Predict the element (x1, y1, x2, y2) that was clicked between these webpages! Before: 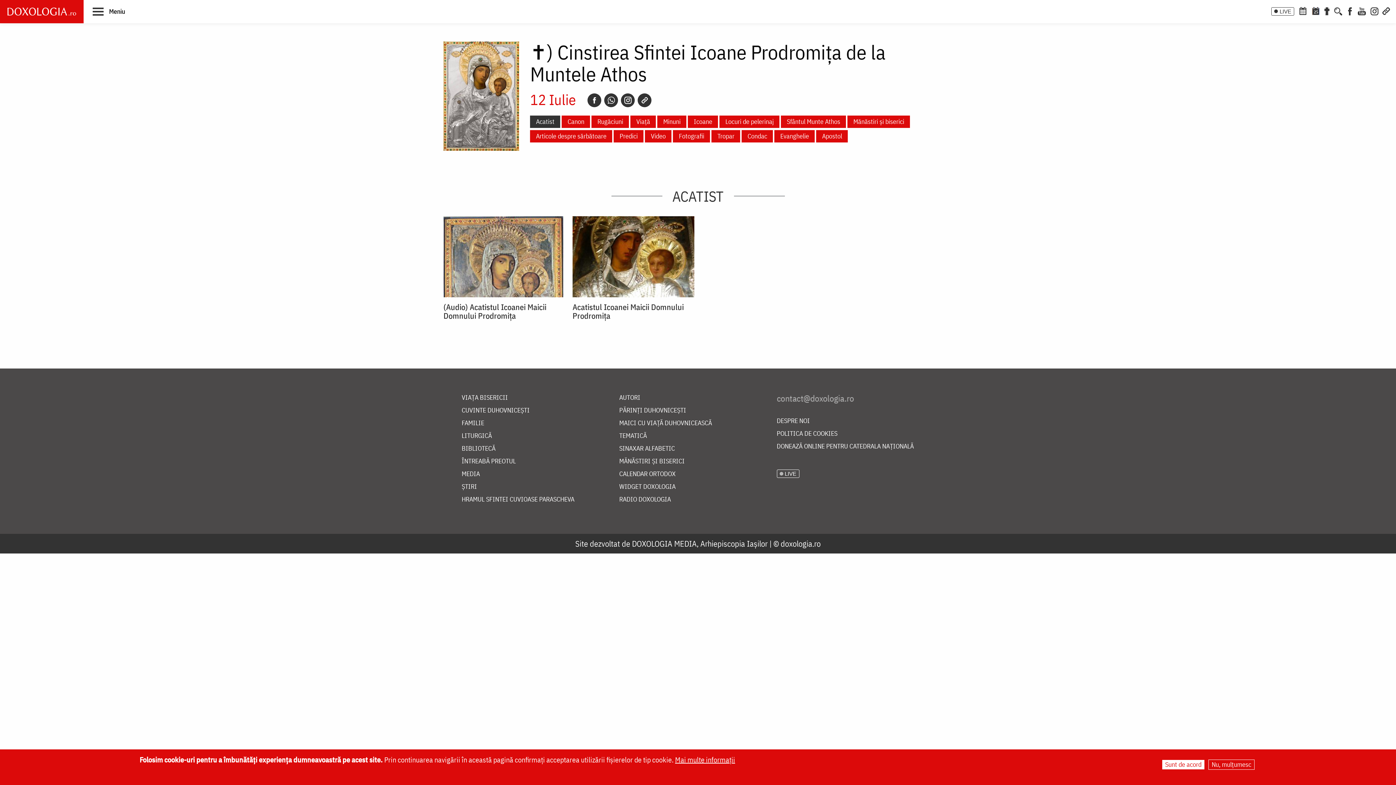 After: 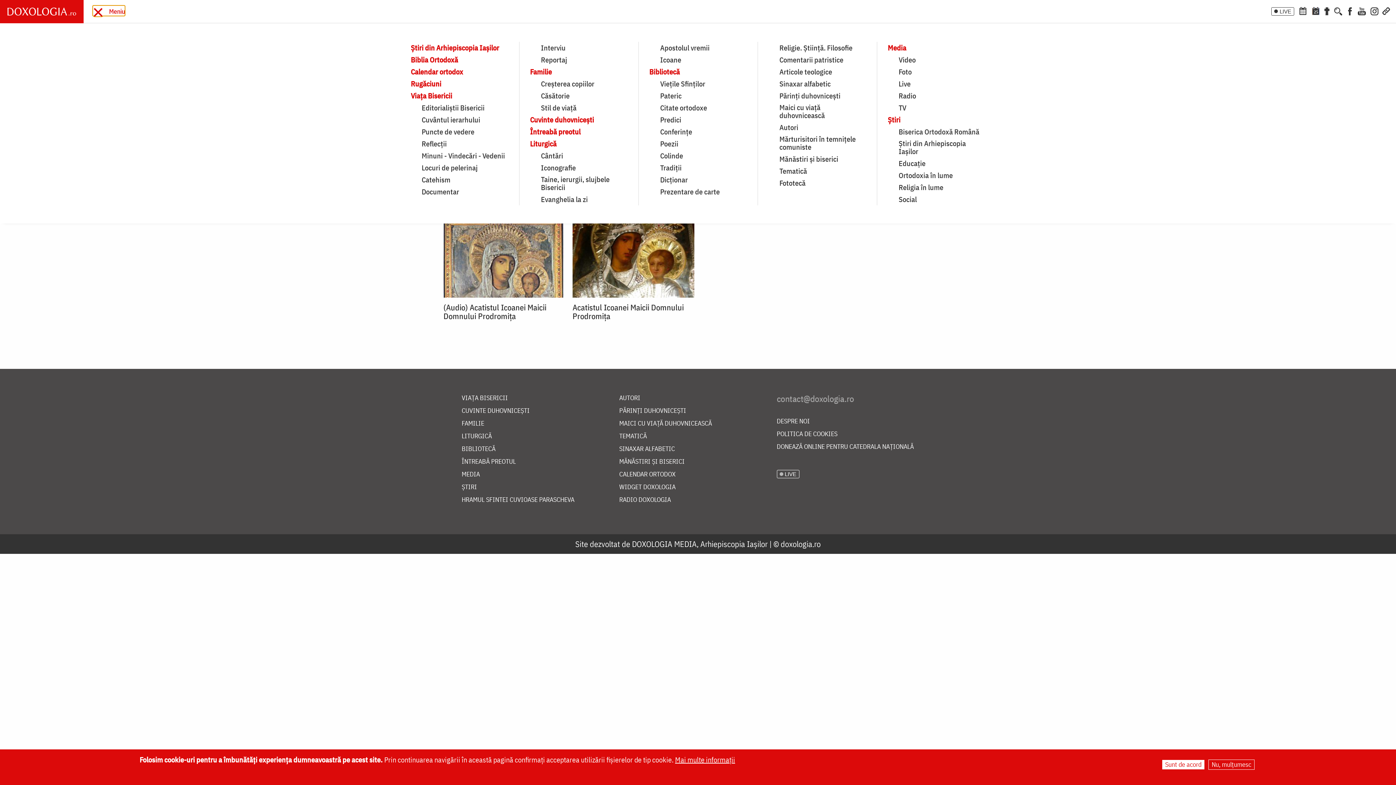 Action: label:  Meniu bbox: (92, 6, 125, 15)